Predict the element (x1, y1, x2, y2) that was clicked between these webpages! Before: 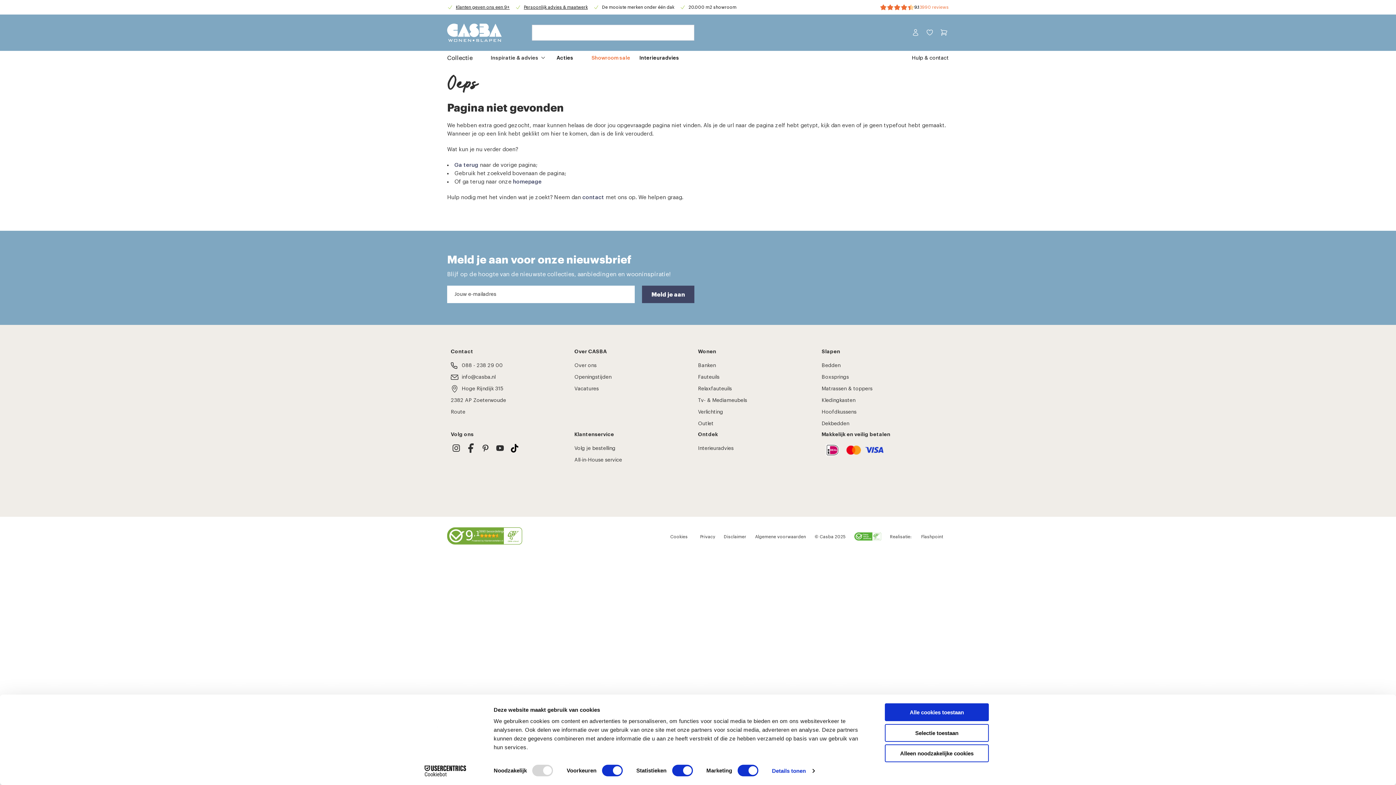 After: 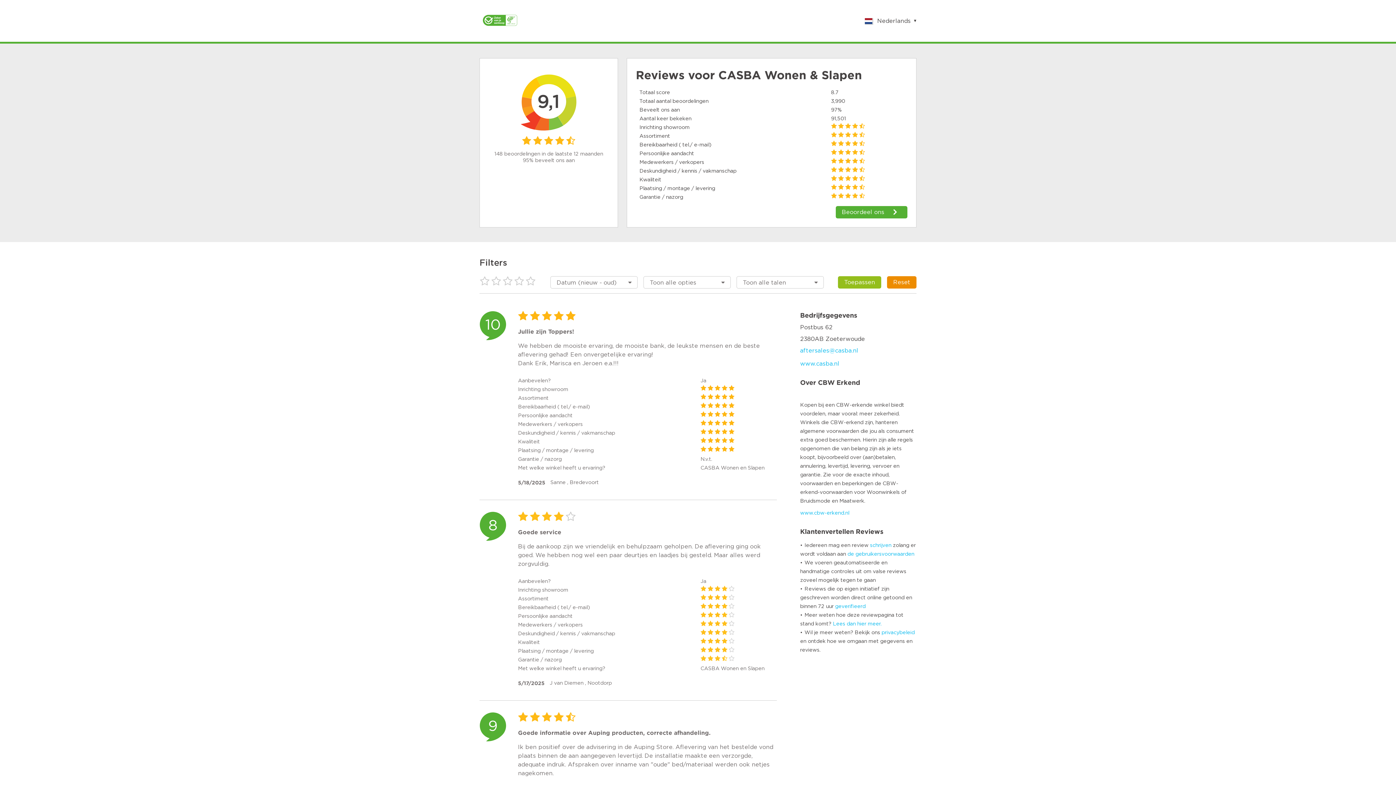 Action: bbox: (919, 0, 949, 14) label: 3990 reviews